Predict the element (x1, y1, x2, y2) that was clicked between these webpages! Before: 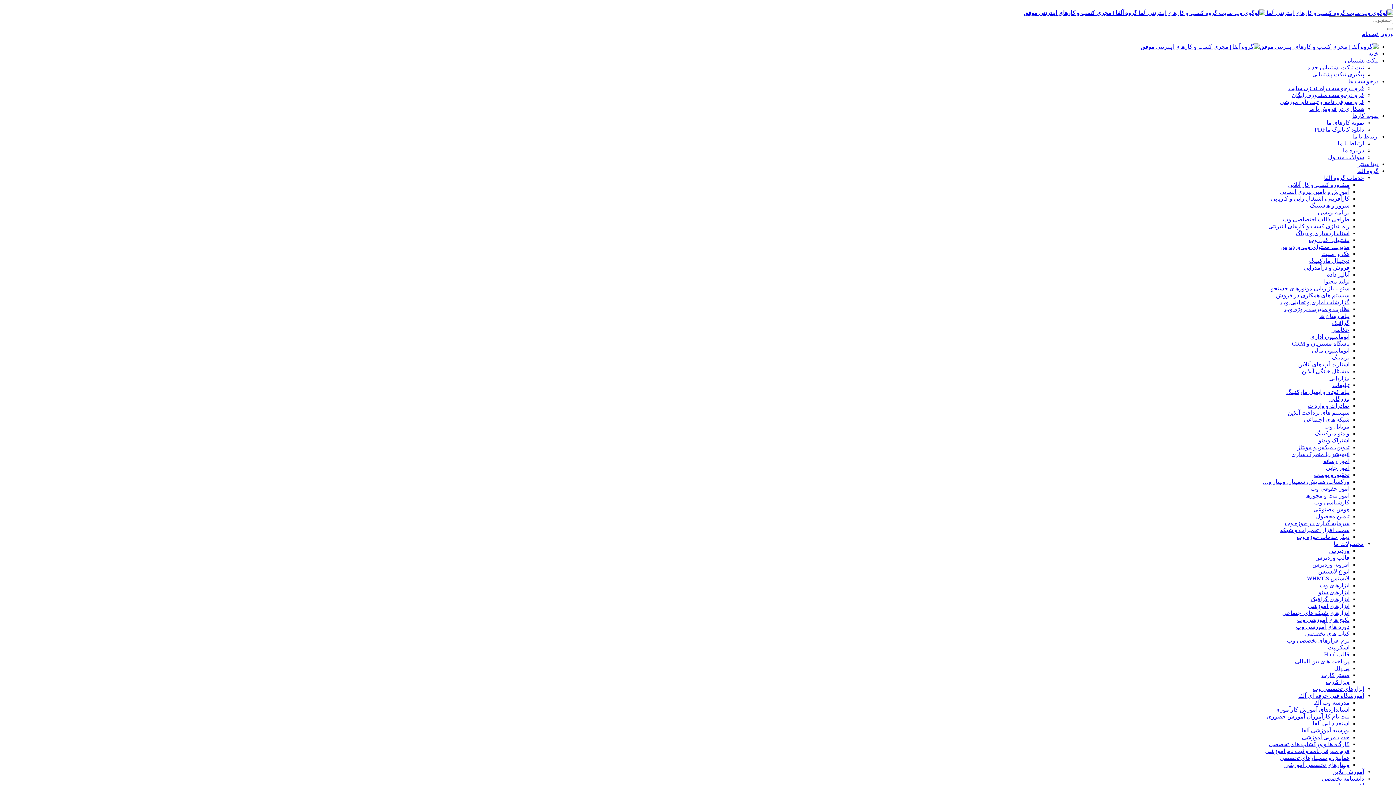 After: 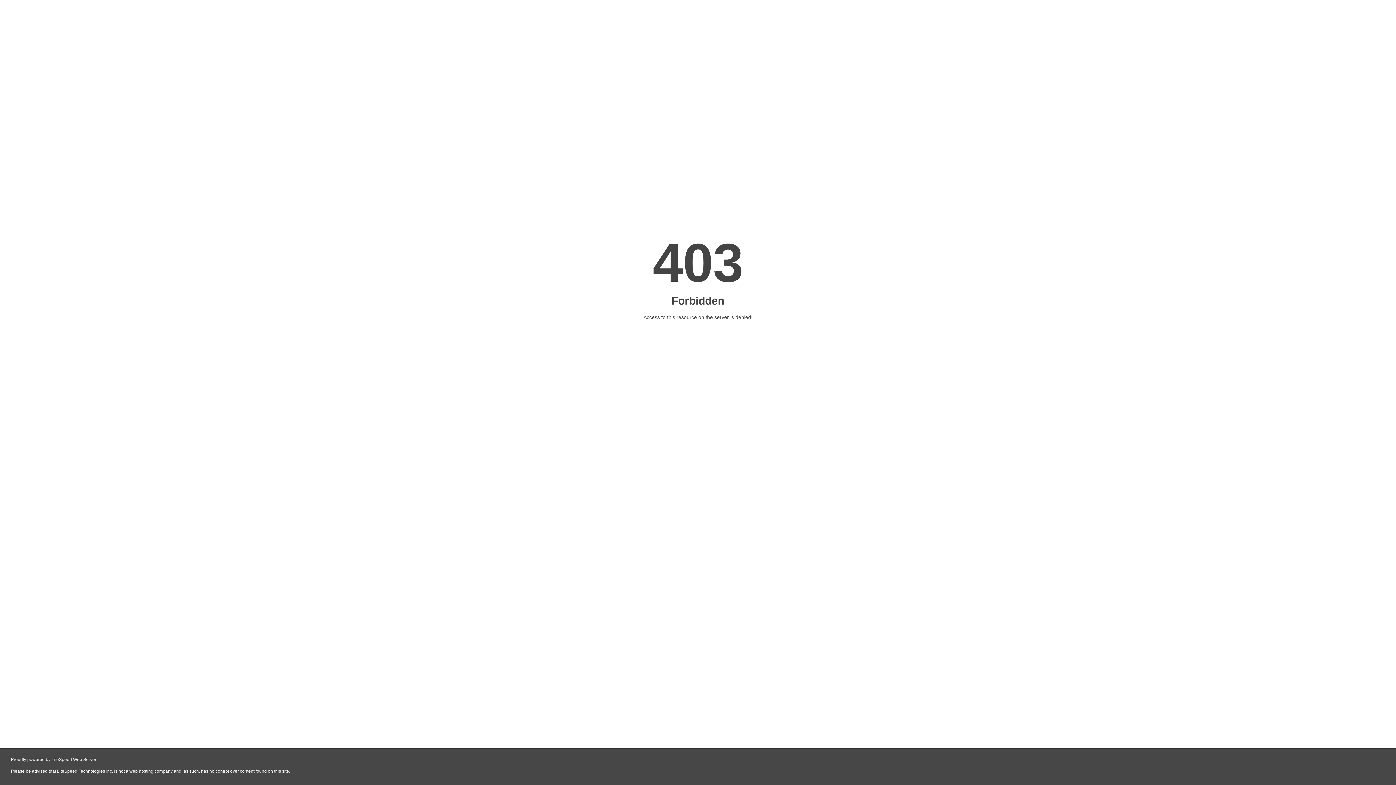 Action: bbox: (1338, 140, 1364, 146) label: ارتباط با ما